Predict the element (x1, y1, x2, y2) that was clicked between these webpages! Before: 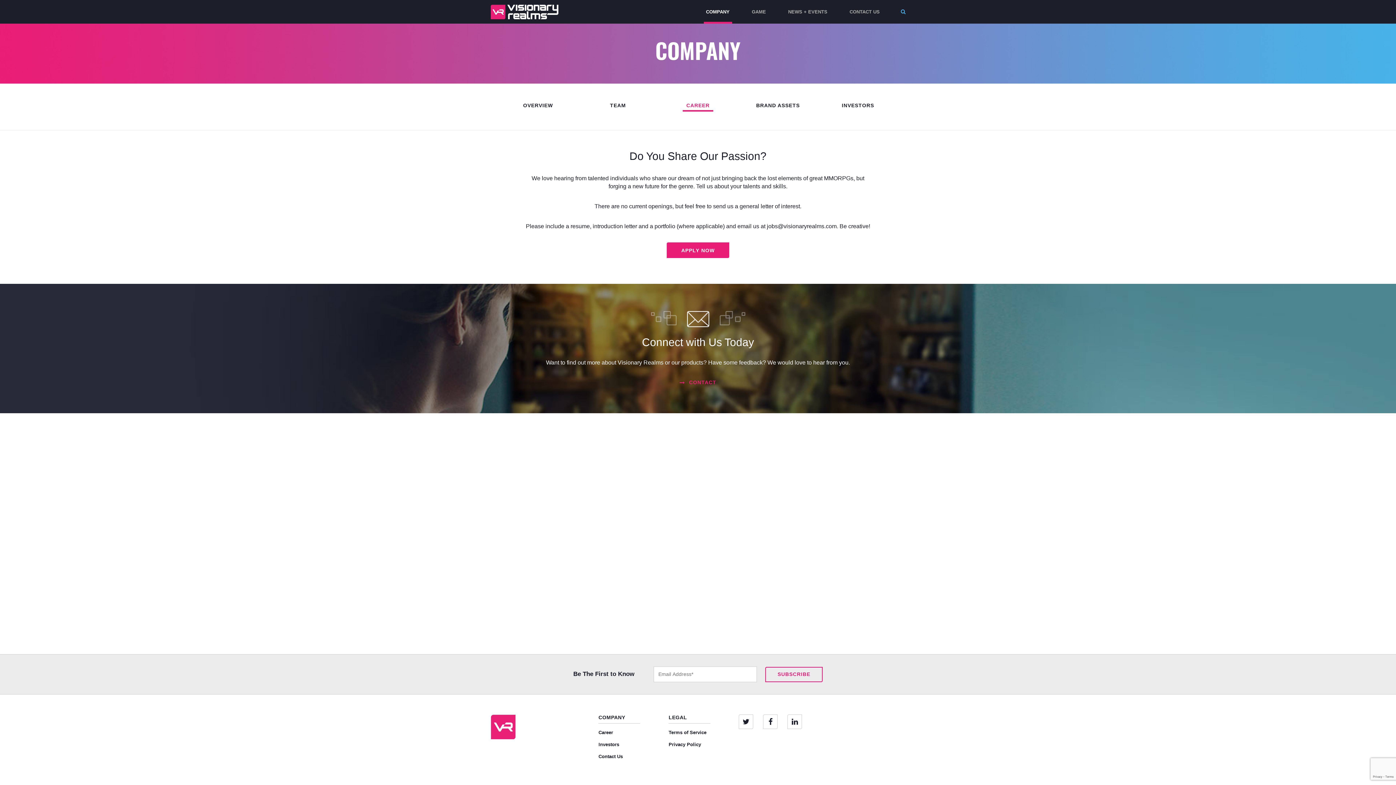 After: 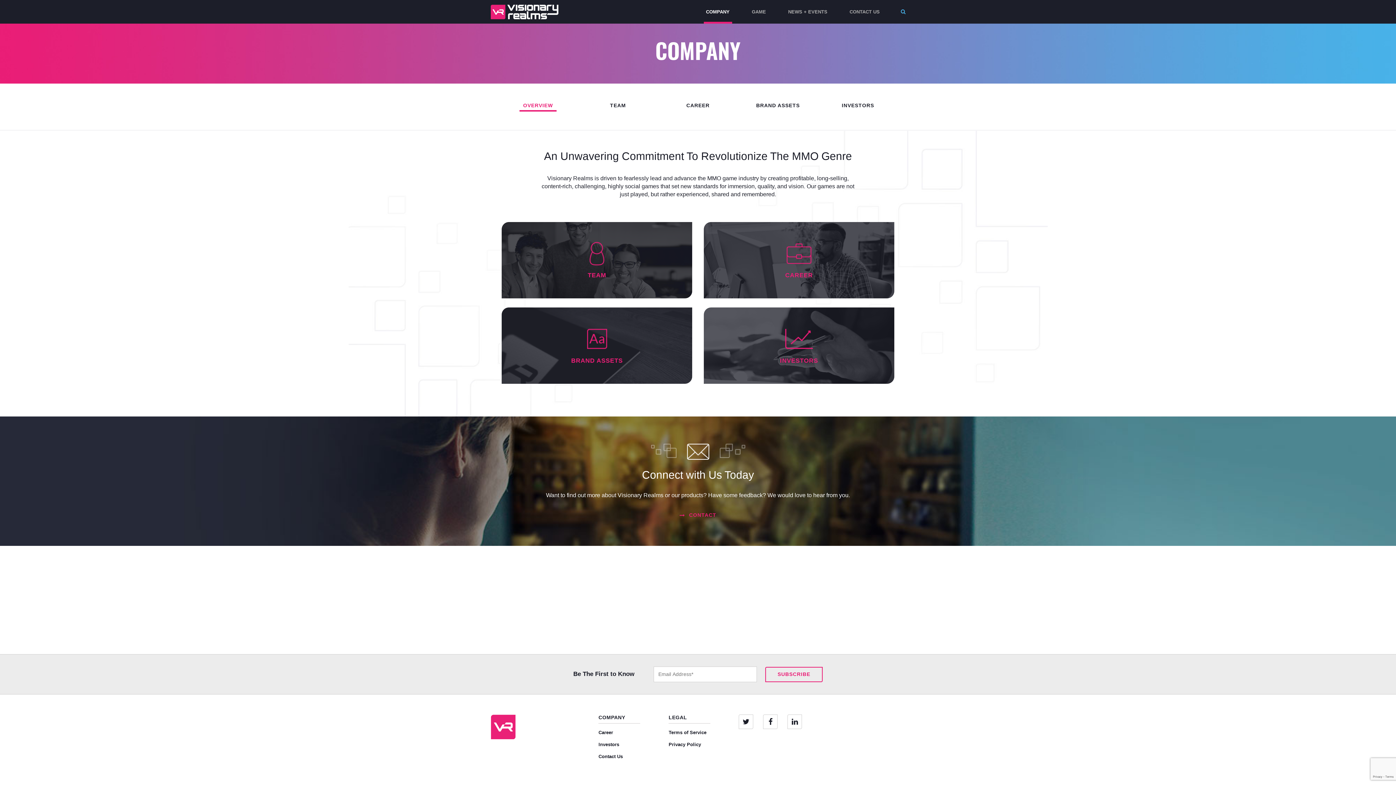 Action: label: COMPANY bbox: (706, 8, 729, 23)